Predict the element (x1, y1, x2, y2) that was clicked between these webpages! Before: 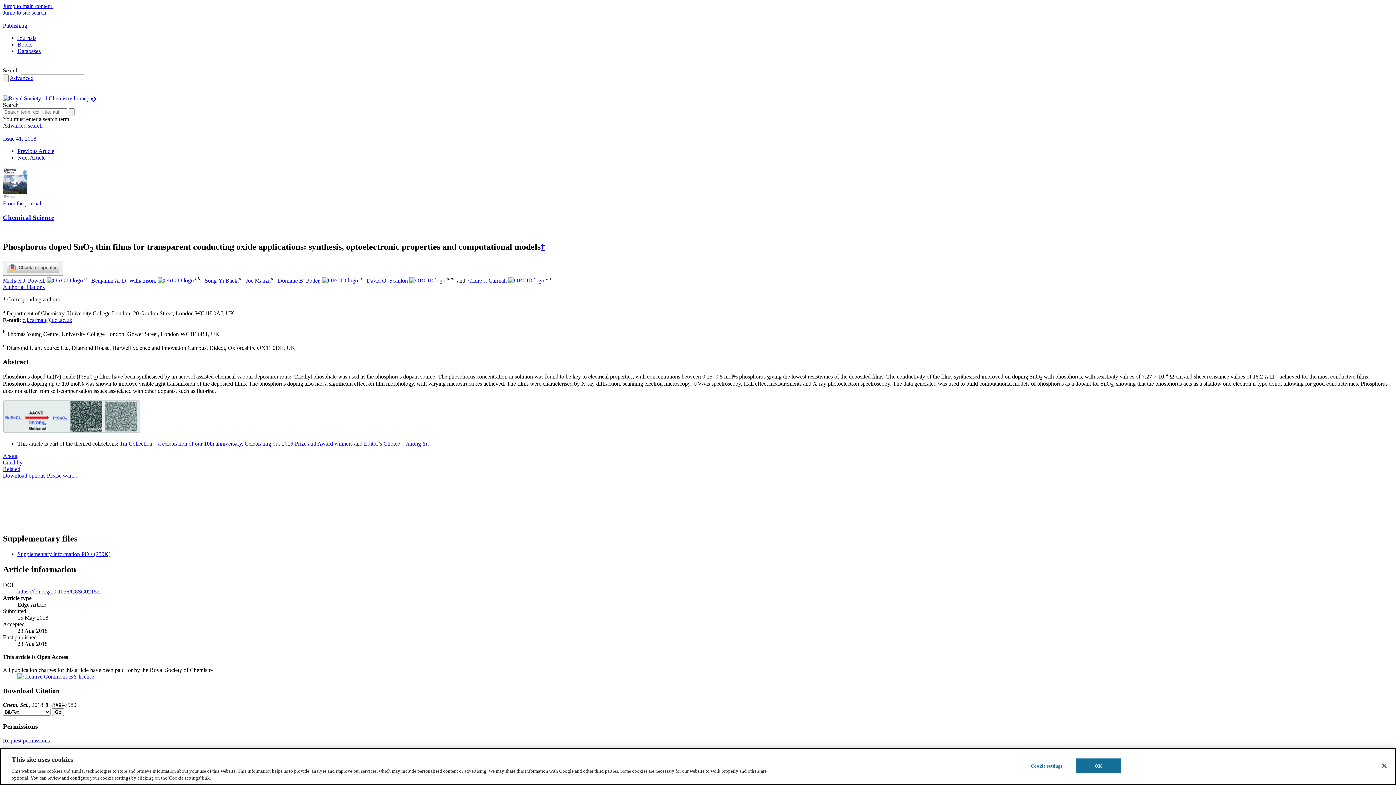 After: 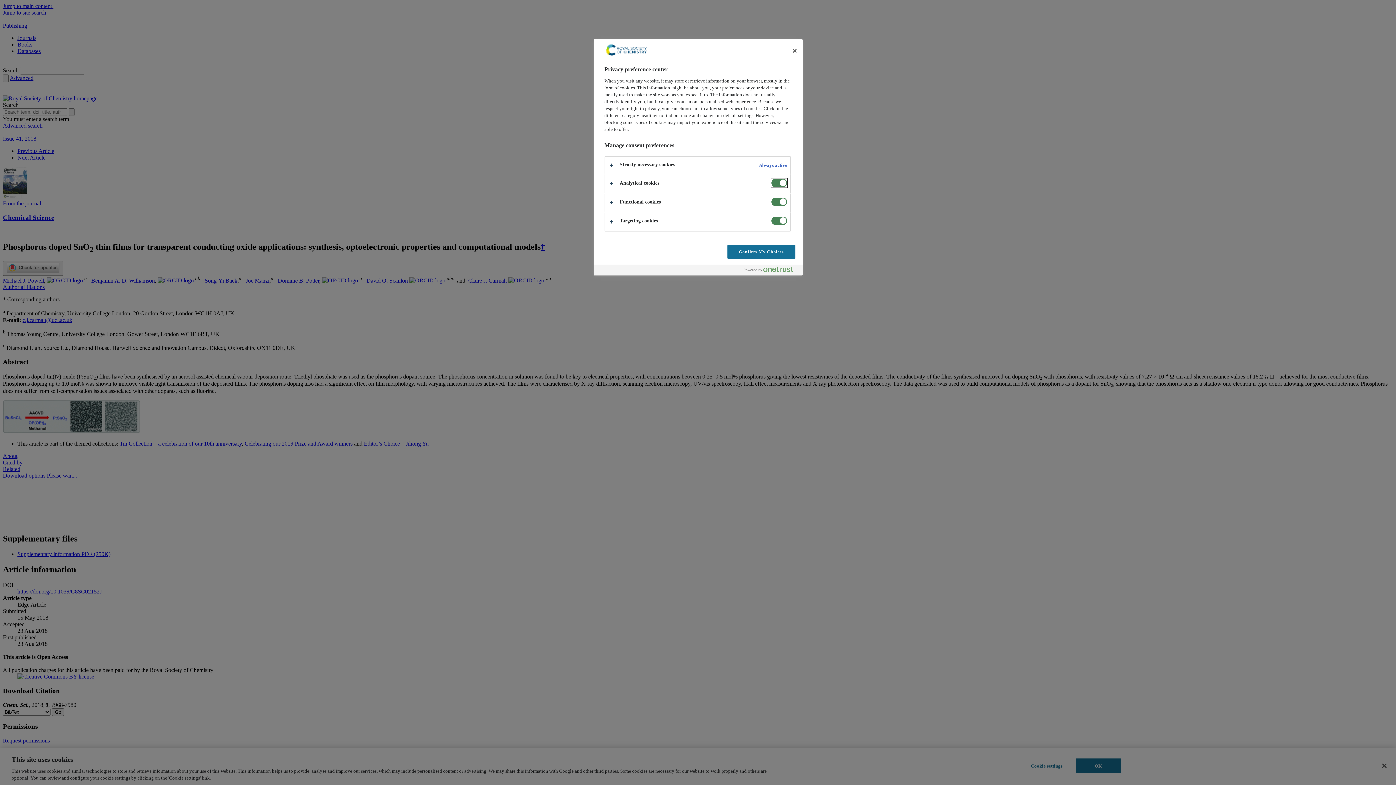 Action: bbox: (1024, 759, 1069, 773) label: Cookie settings